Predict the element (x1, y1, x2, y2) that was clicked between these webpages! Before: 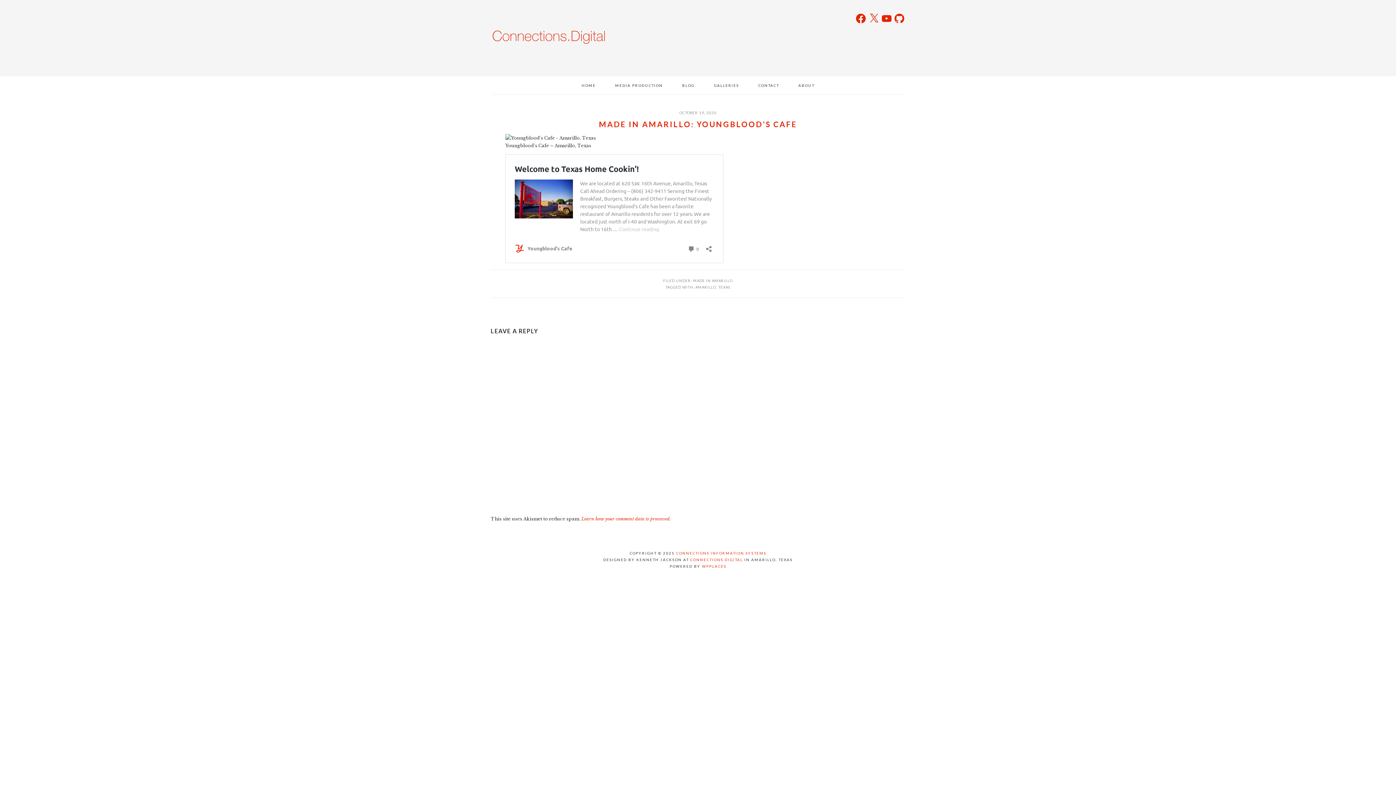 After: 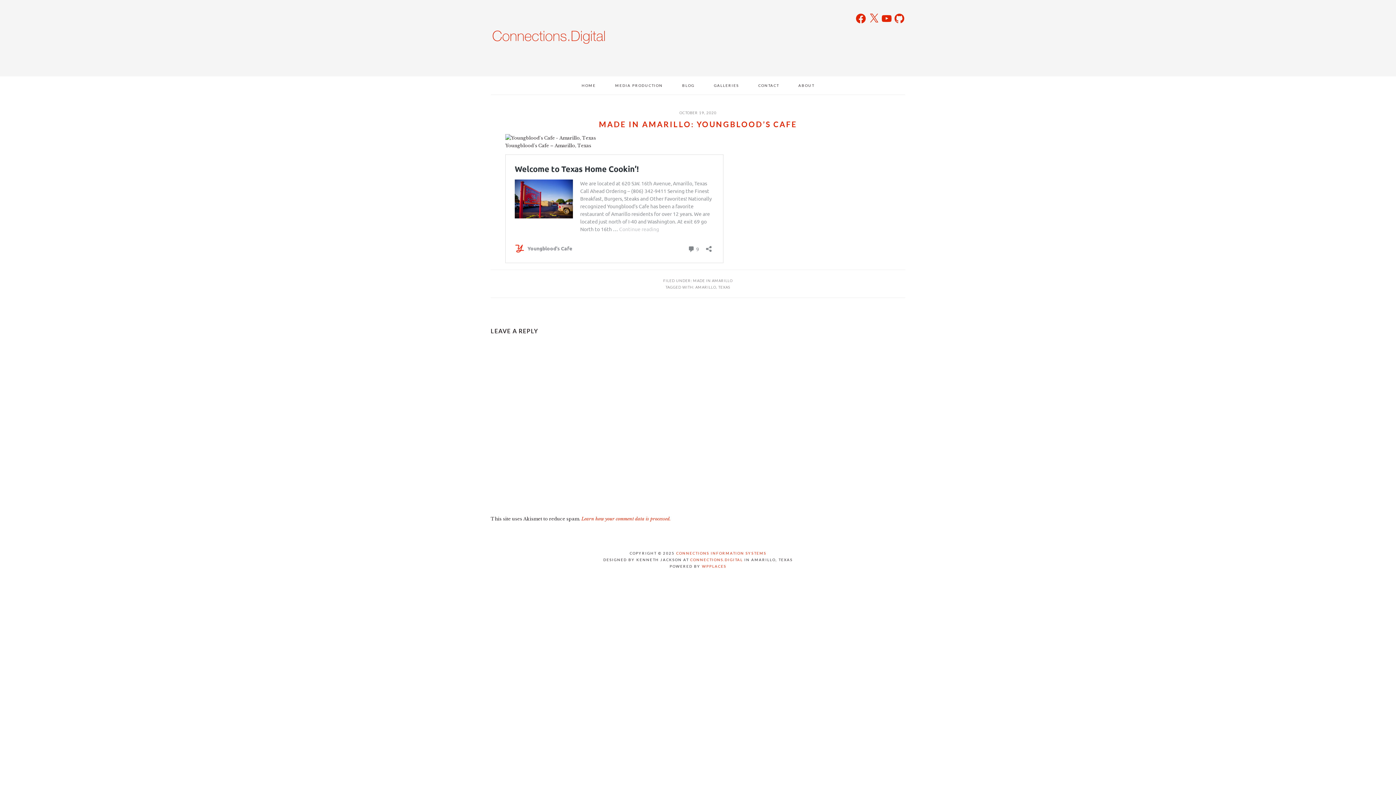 Action: bbox: (855, 12, 867, 24) label: Facebook